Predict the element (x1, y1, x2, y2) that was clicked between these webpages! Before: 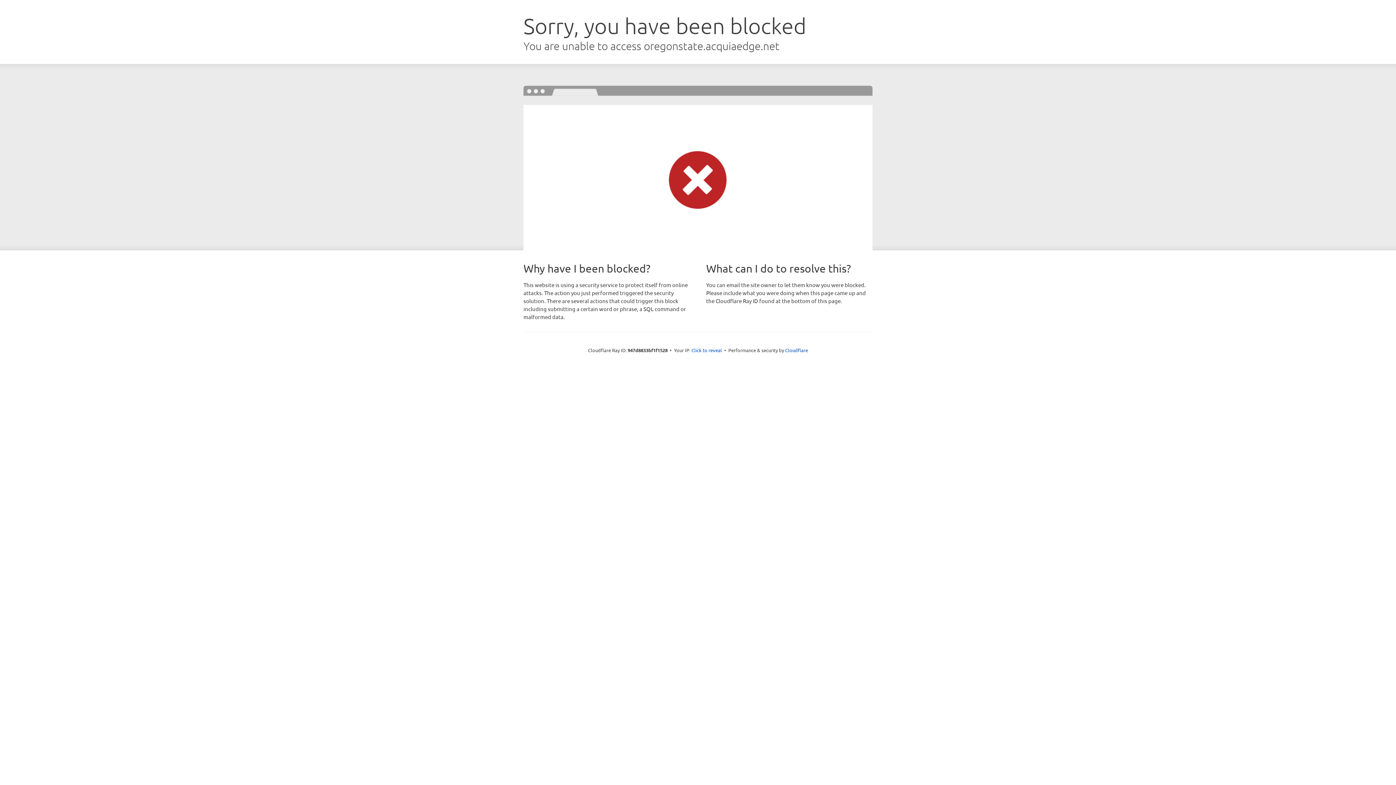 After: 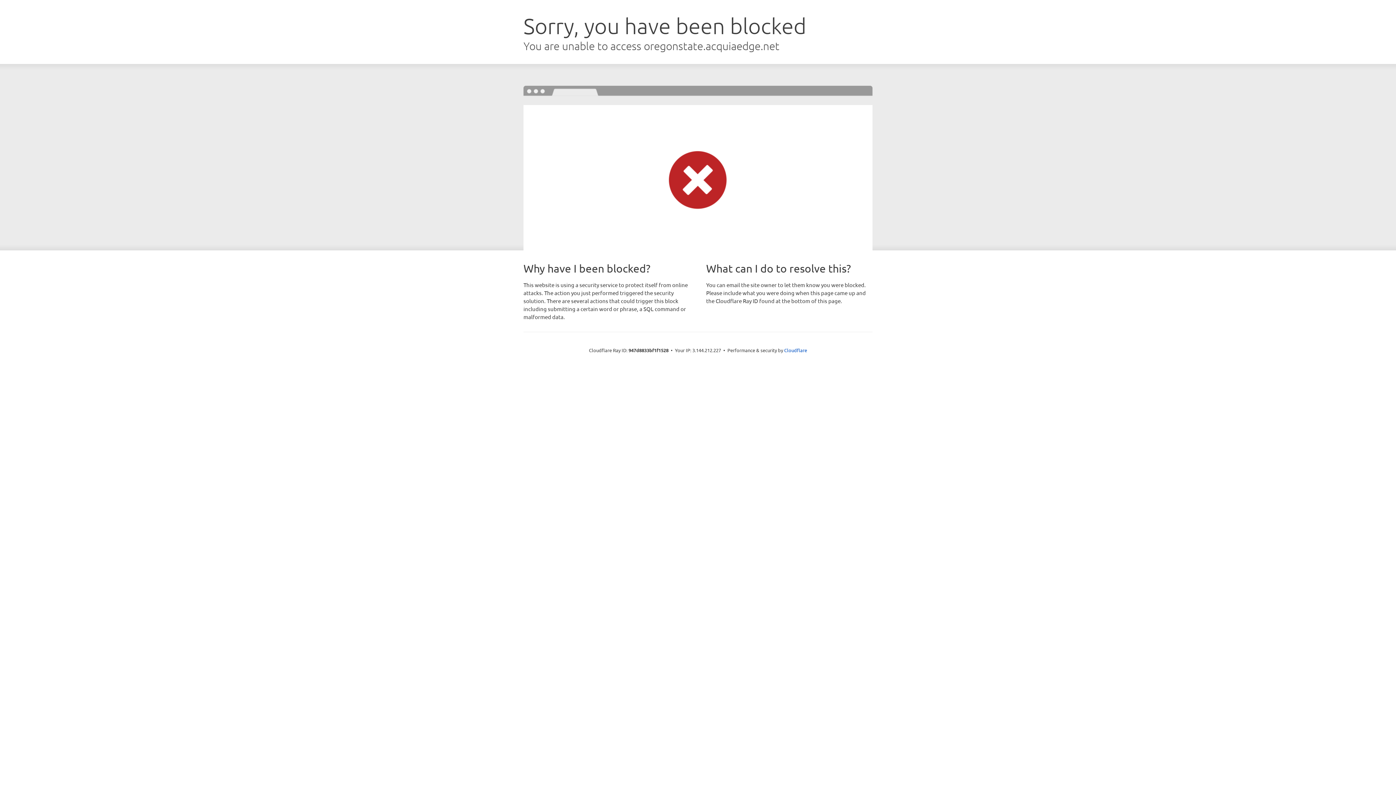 Action: label: Click to reveal bbox: (691, 346, 722, 353)